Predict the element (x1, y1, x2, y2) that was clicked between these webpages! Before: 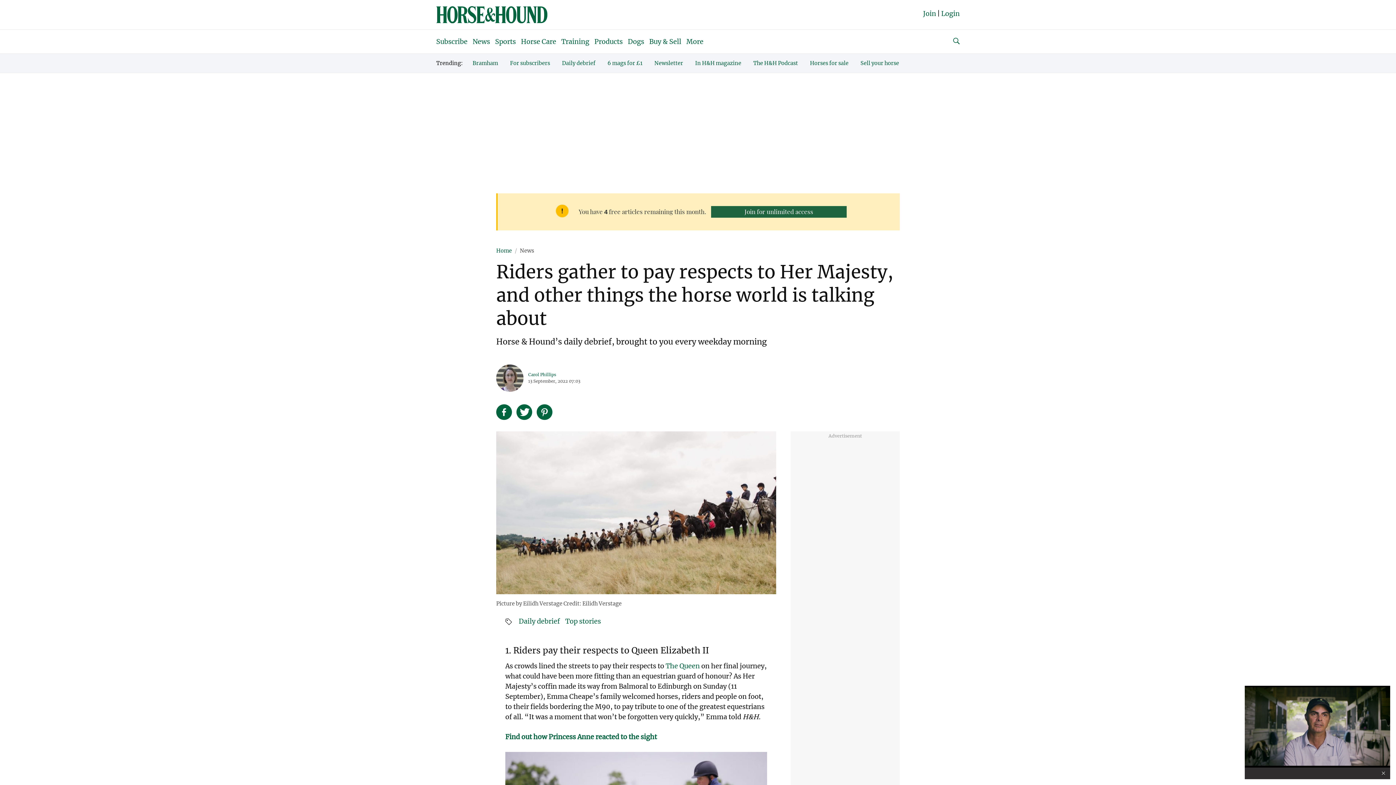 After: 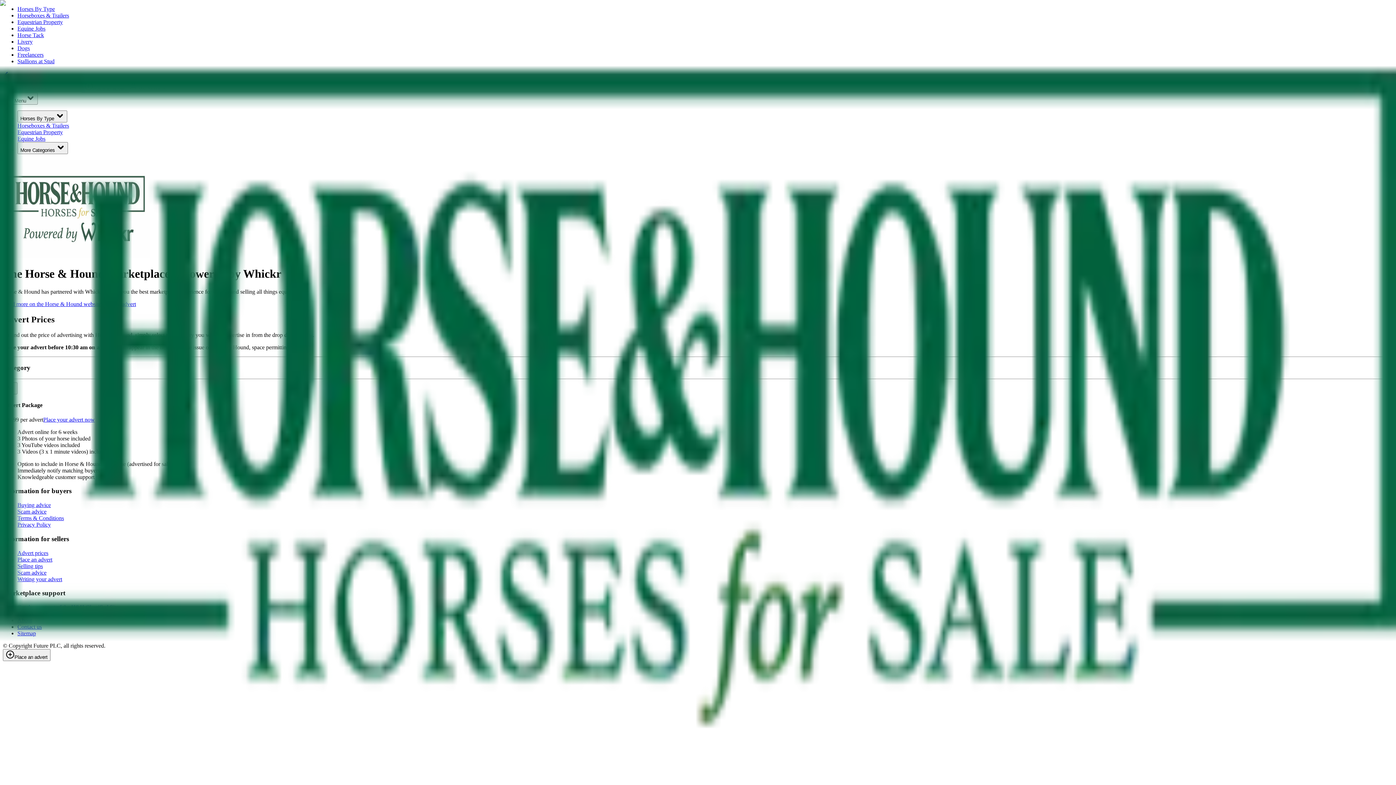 Action: label: Sell your horse bbox: (860, 60, 899, 66)